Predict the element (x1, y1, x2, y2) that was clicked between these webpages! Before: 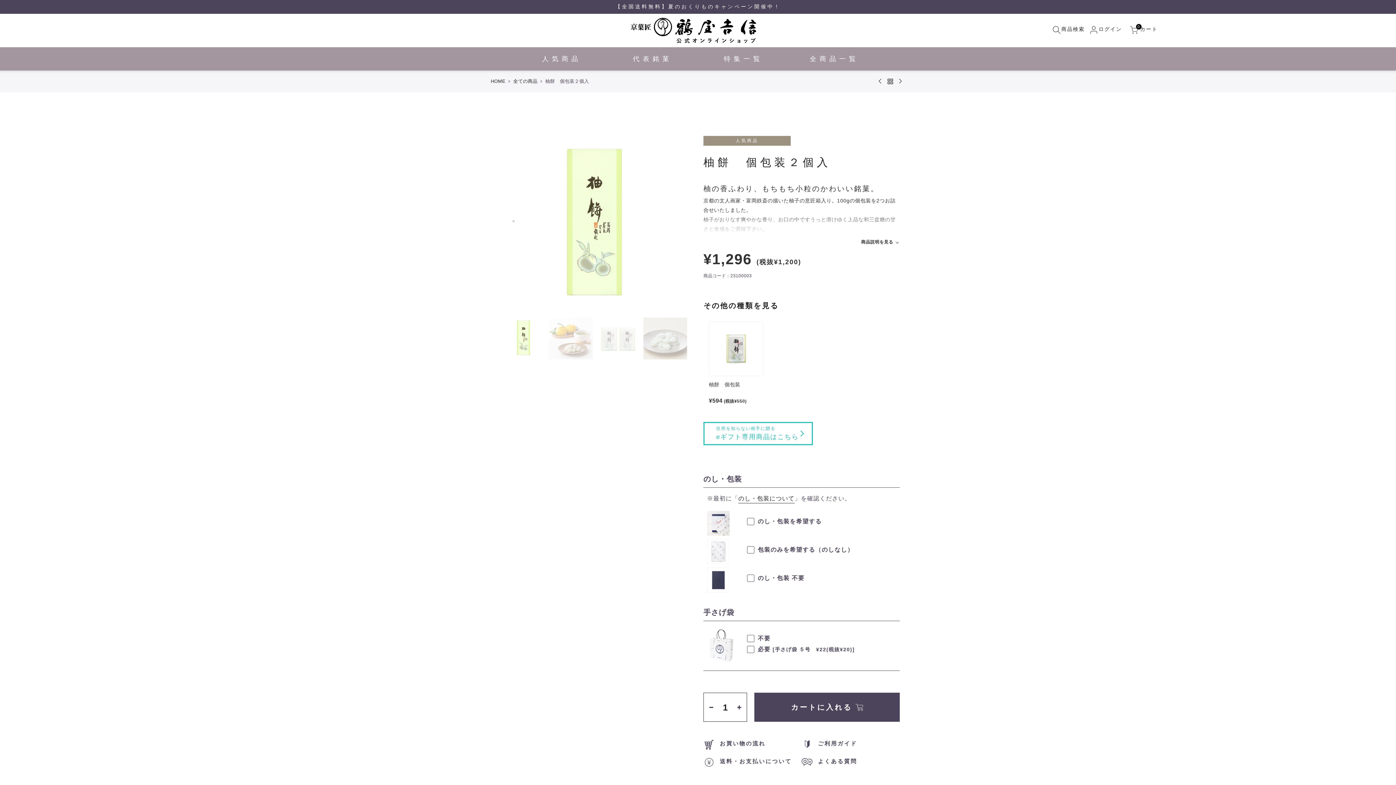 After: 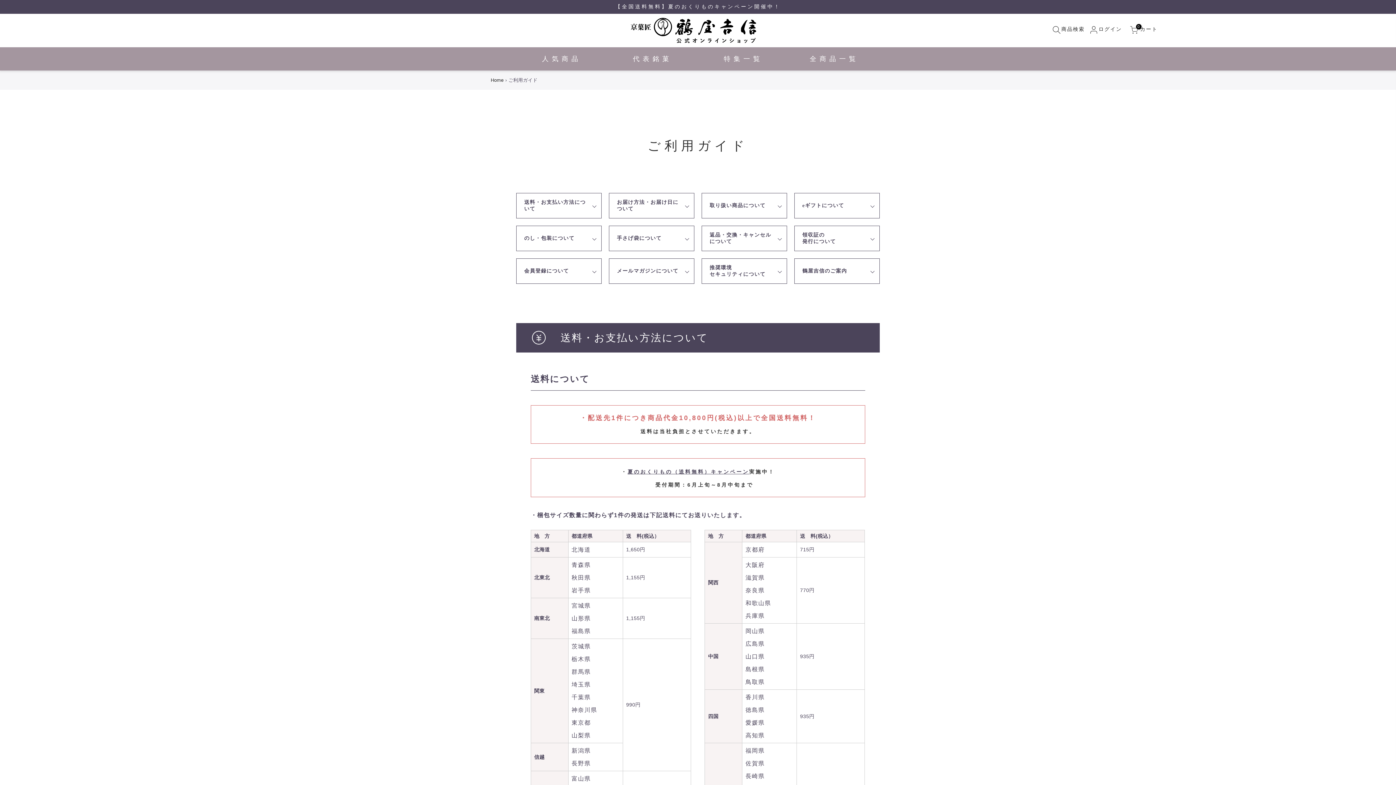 Action: label: ご利用ガイド bbox: (801, 740, 900, 747)